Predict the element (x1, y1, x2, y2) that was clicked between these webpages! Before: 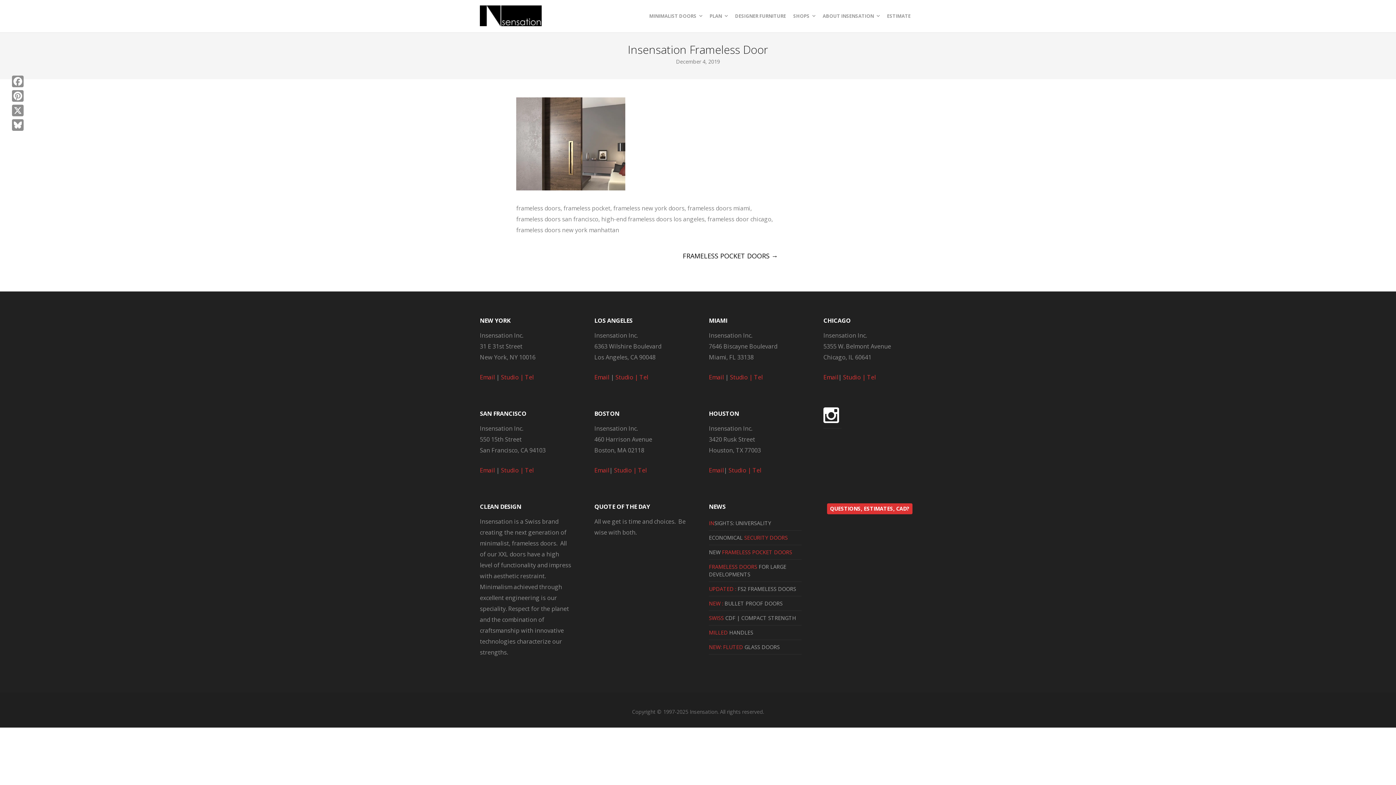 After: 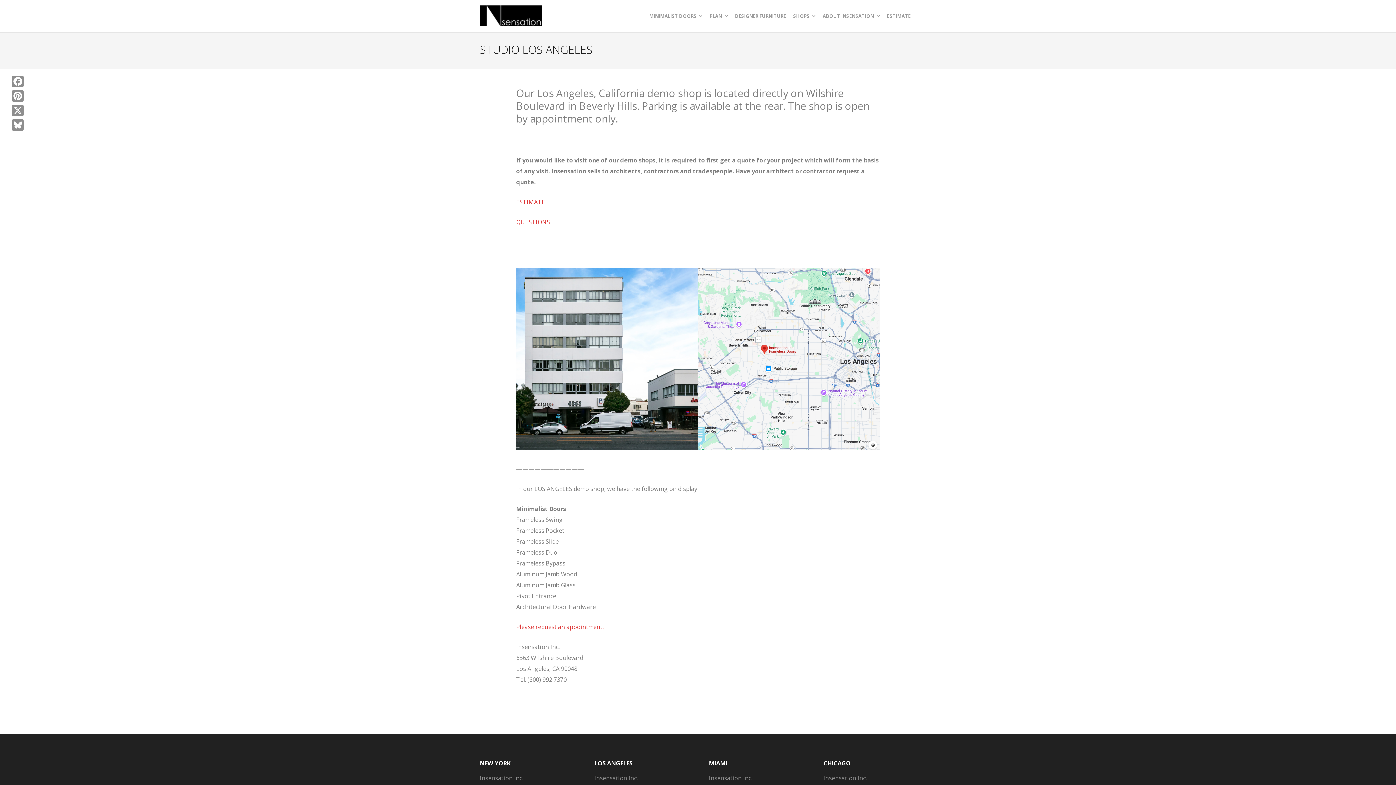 Action: bbox: (615, 373, 639, 381) label: Studio | 